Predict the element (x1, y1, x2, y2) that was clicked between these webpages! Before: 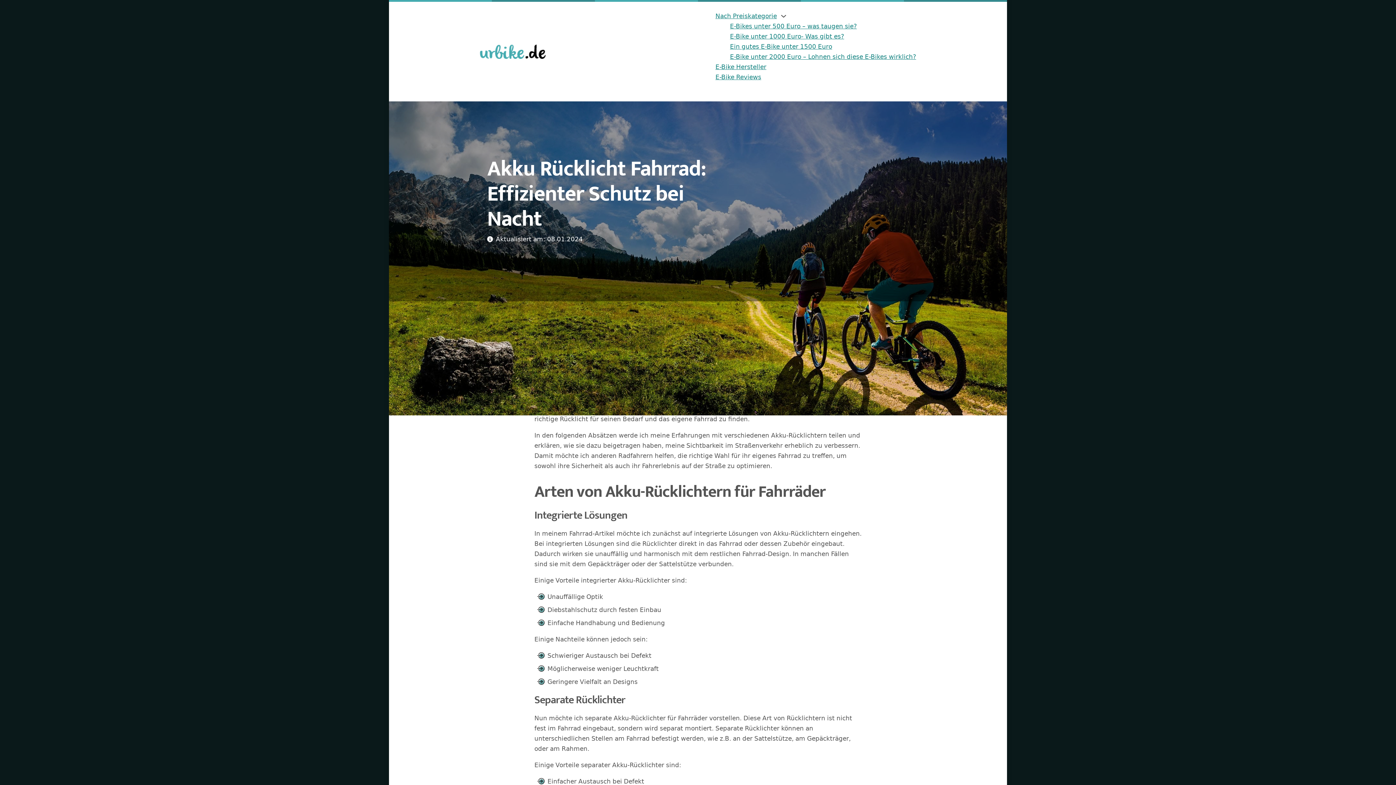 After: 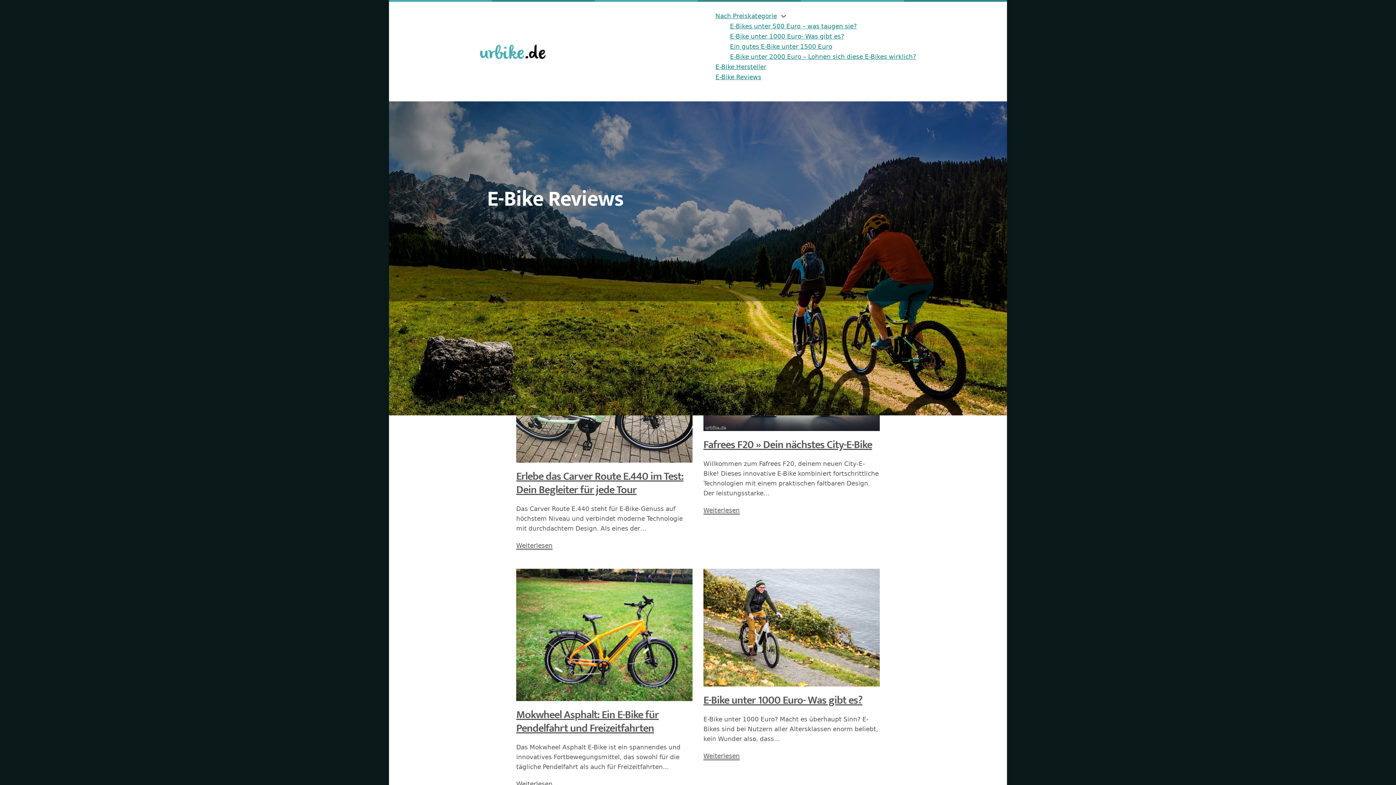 Action: bbox: (715, 73, 761, 80) label: E-Bike Reviews